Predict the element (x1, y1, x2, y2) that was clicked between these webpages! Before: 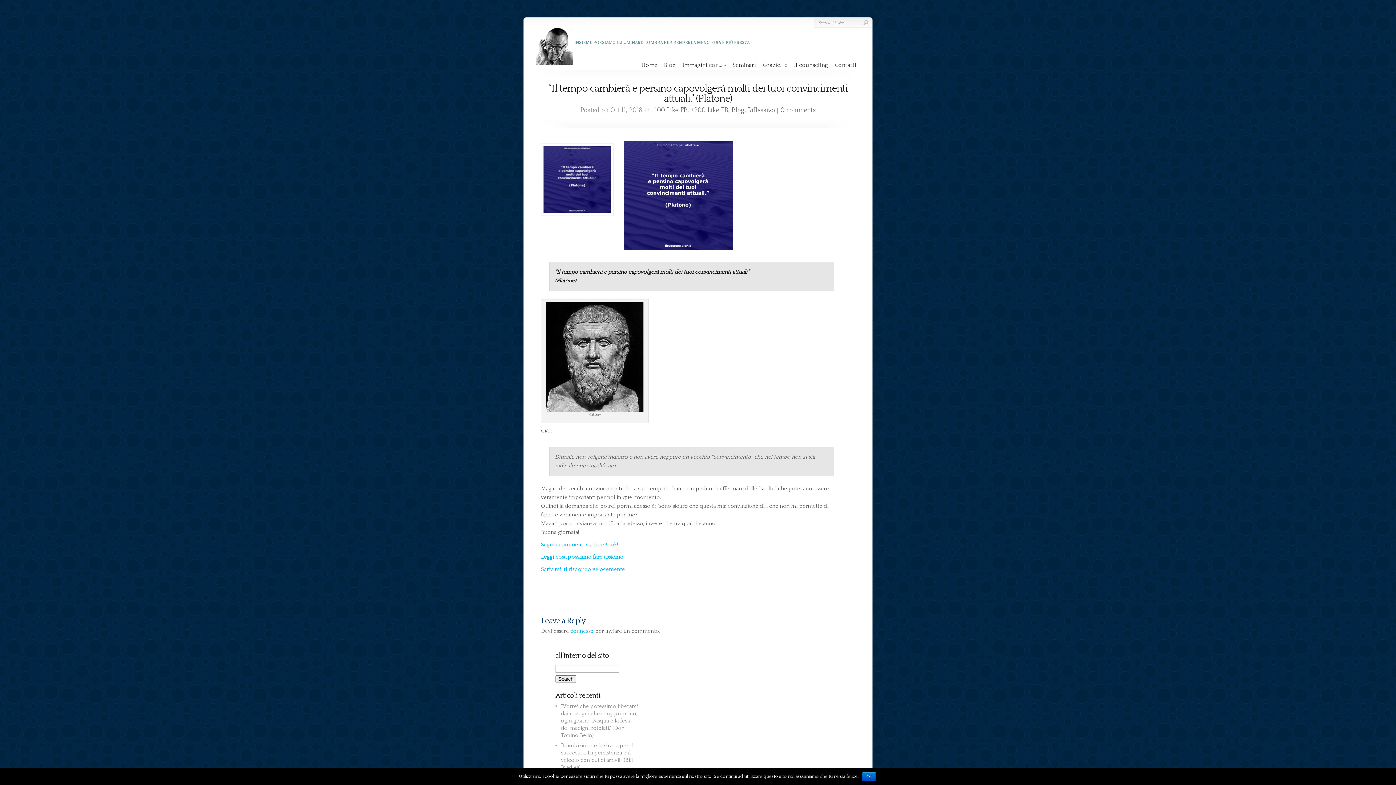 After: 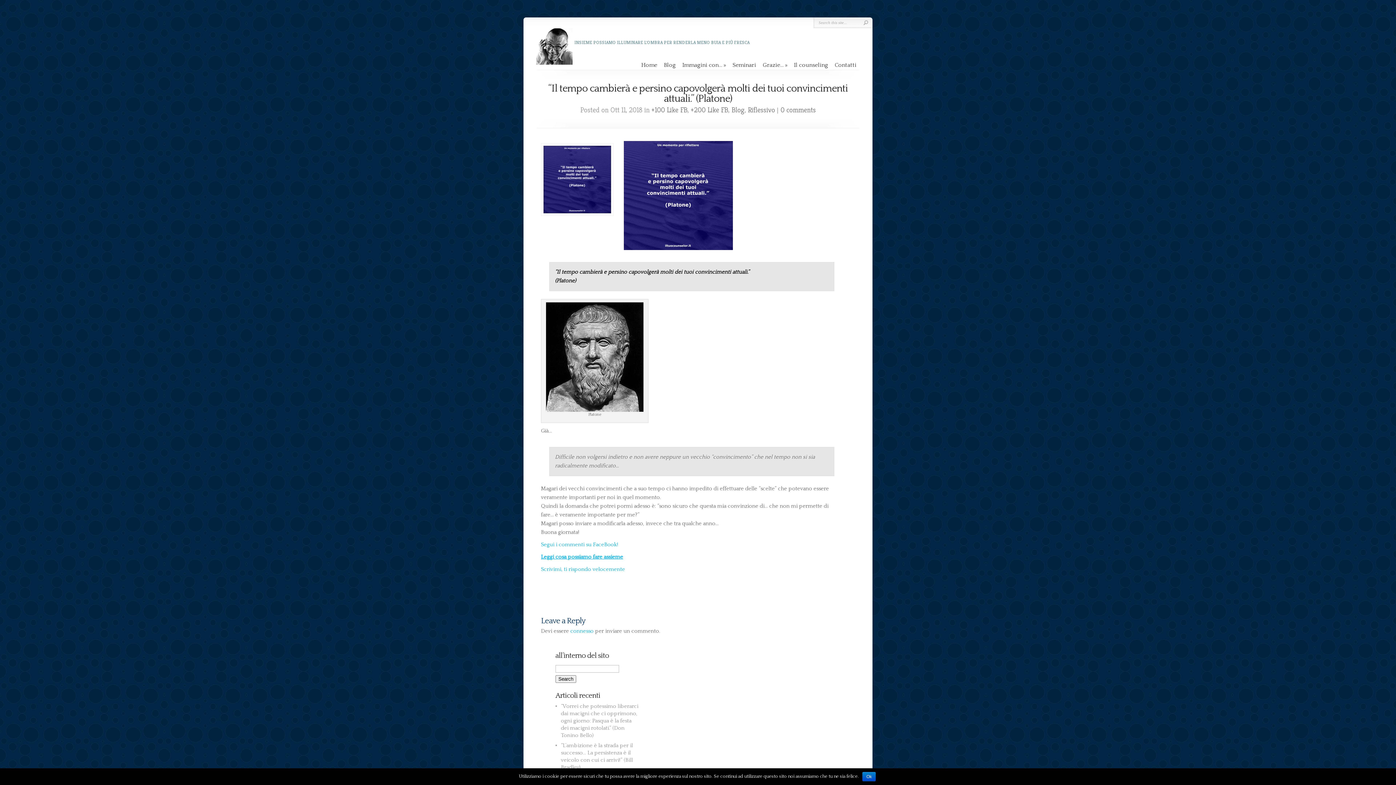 Action: label: Leggi cosa possiamo fare assieme bbox: (541, 554, 623, 560)